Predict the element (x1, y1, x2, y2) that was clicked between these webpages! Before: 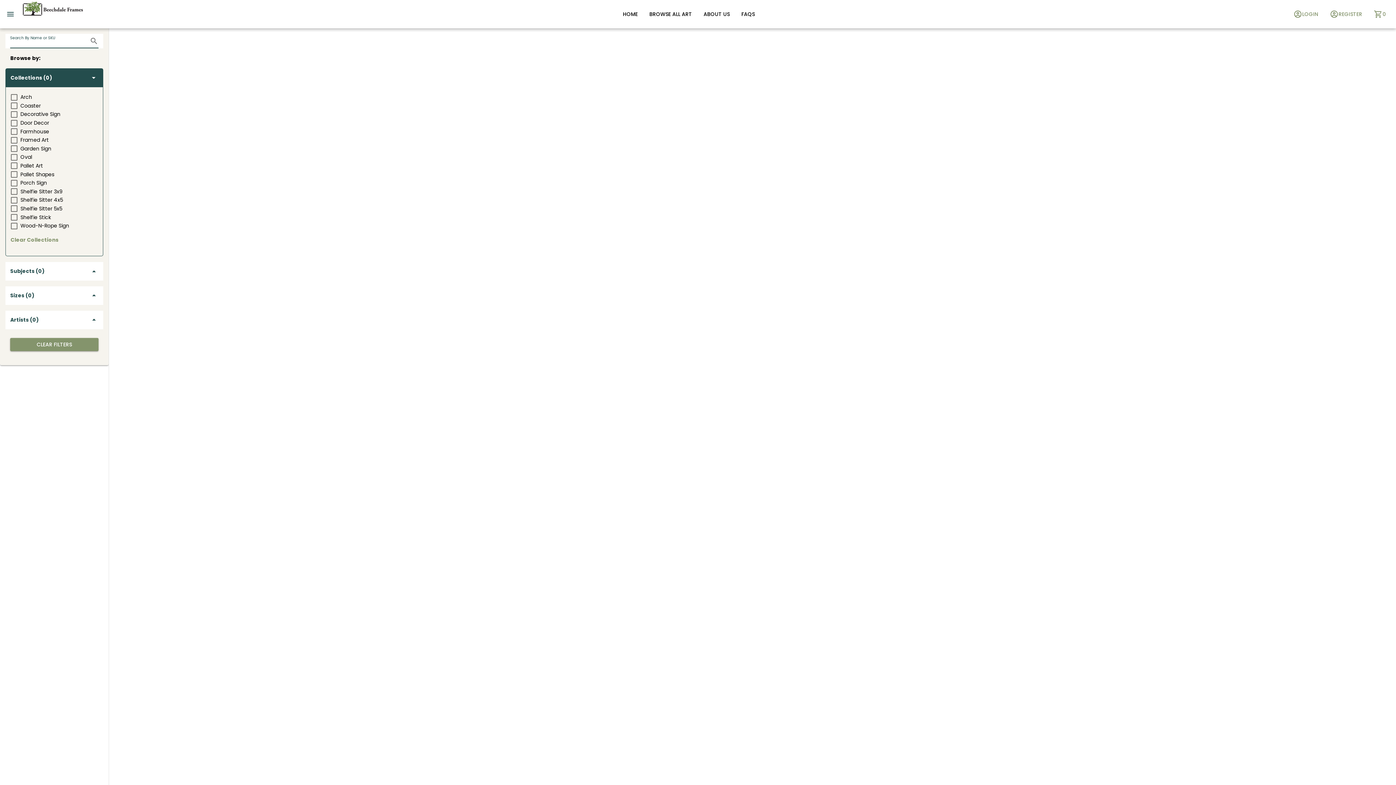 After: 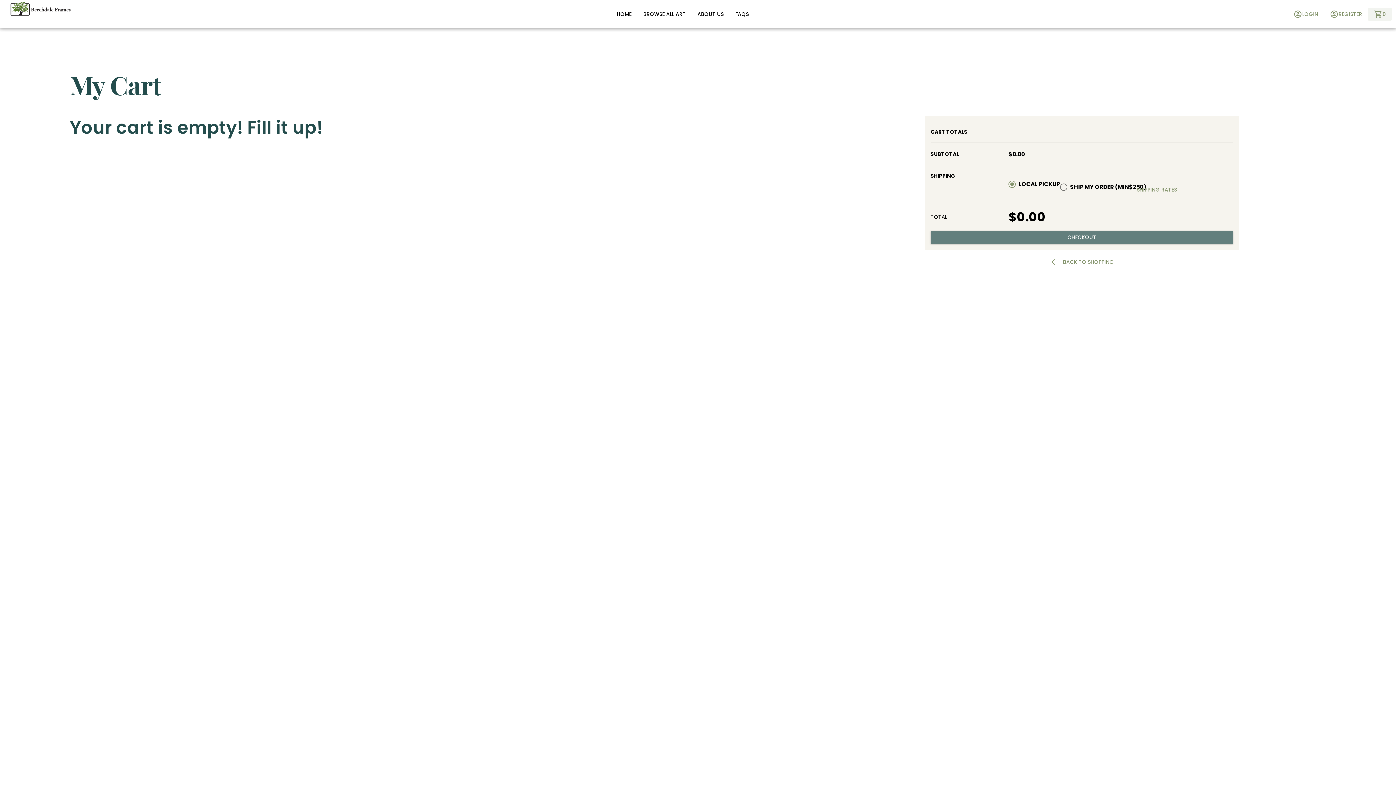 Action: bbox: (1368, 7, 1392, 20) label: 0